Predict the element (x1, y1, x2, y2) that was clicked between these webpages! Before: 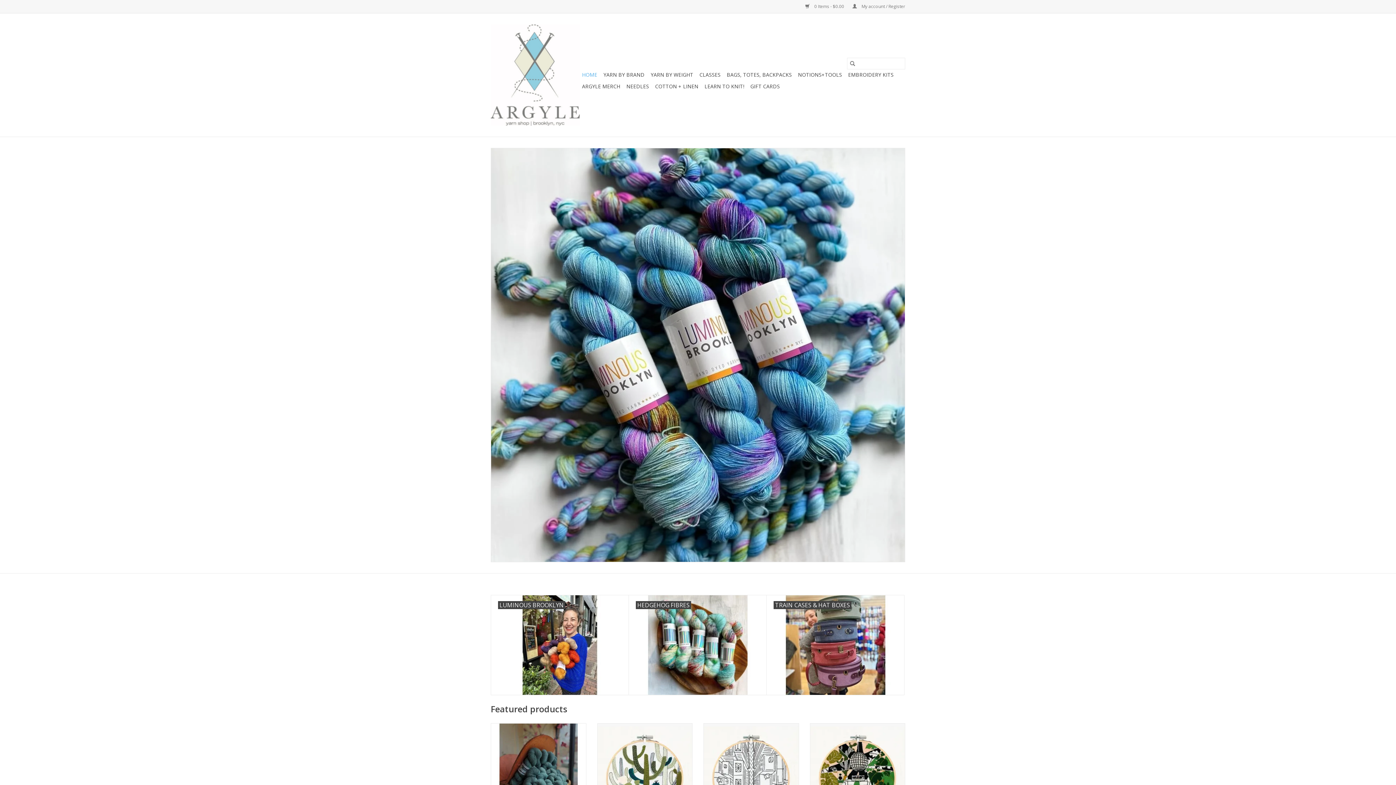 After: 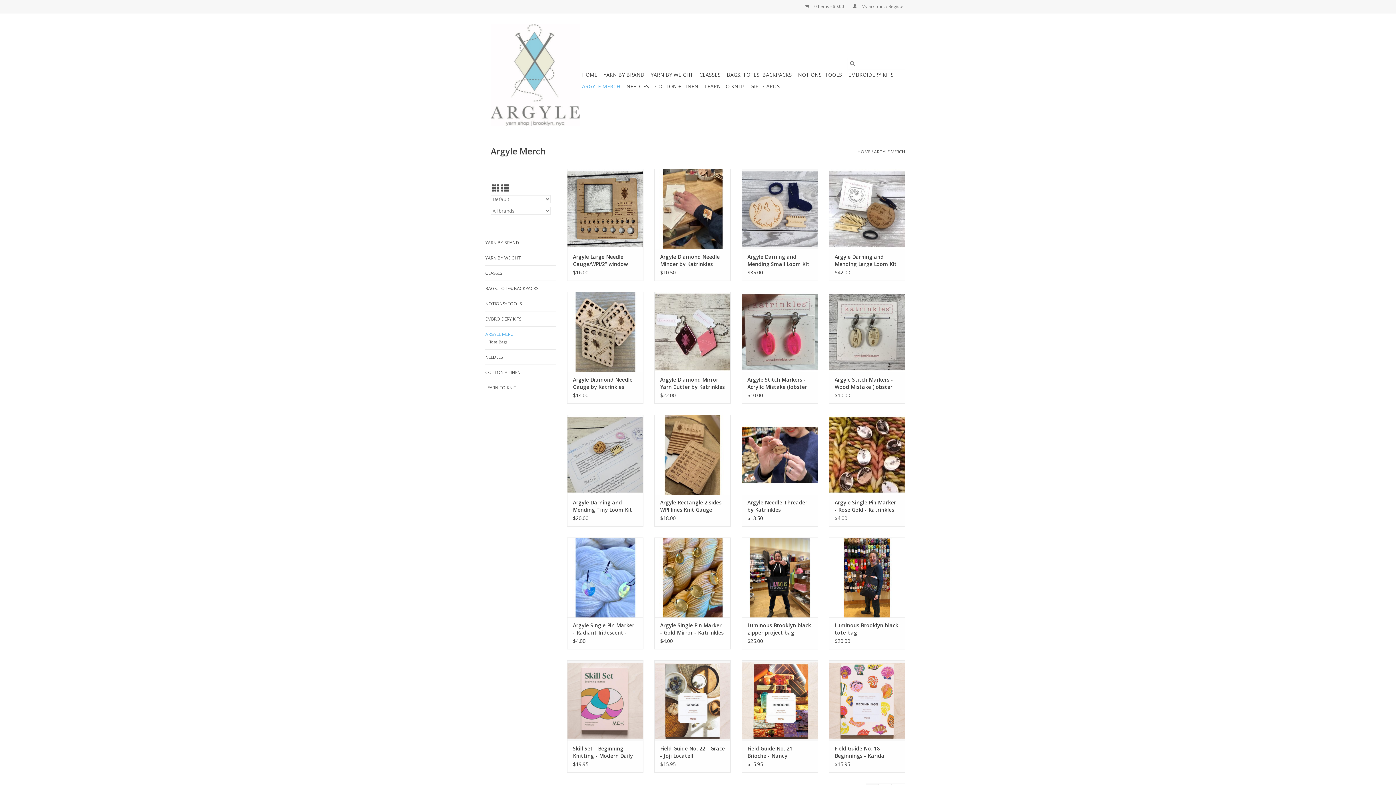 Action: label: ARGYLE MERCH bbox: (580, 80, 622, 92)